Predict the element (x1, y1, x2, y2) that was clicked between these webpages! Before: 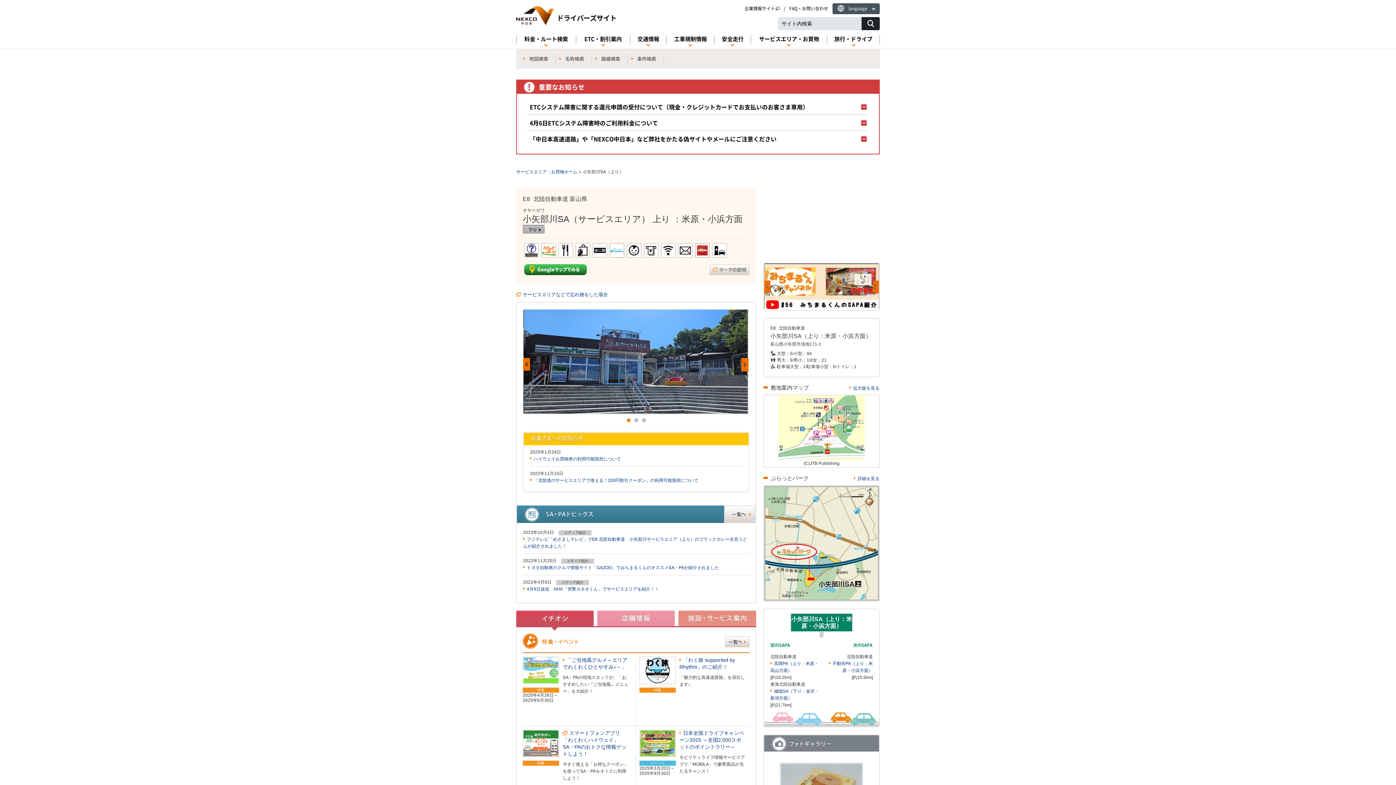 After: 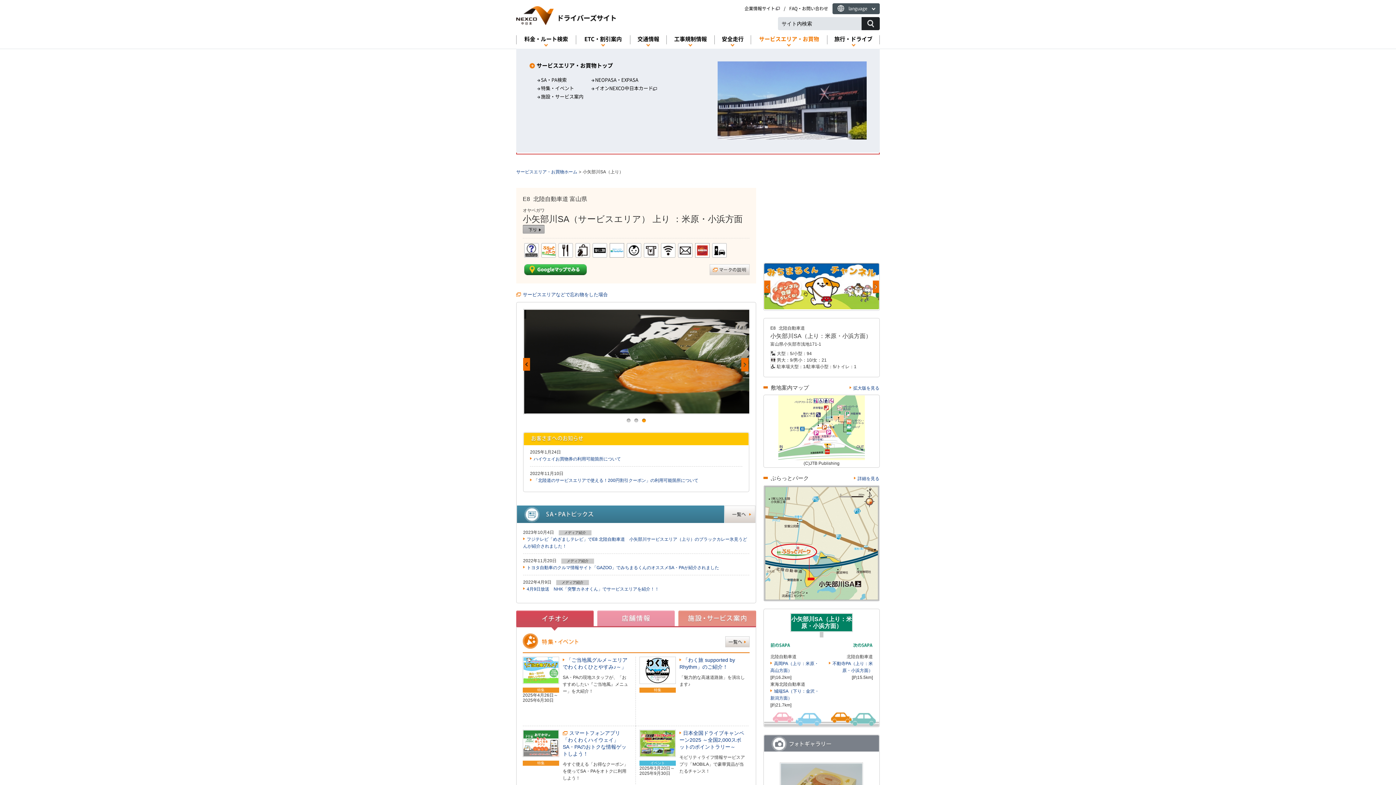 Action: label: サービスエリア・お買物 bbox: (750, 35, 827, 44)